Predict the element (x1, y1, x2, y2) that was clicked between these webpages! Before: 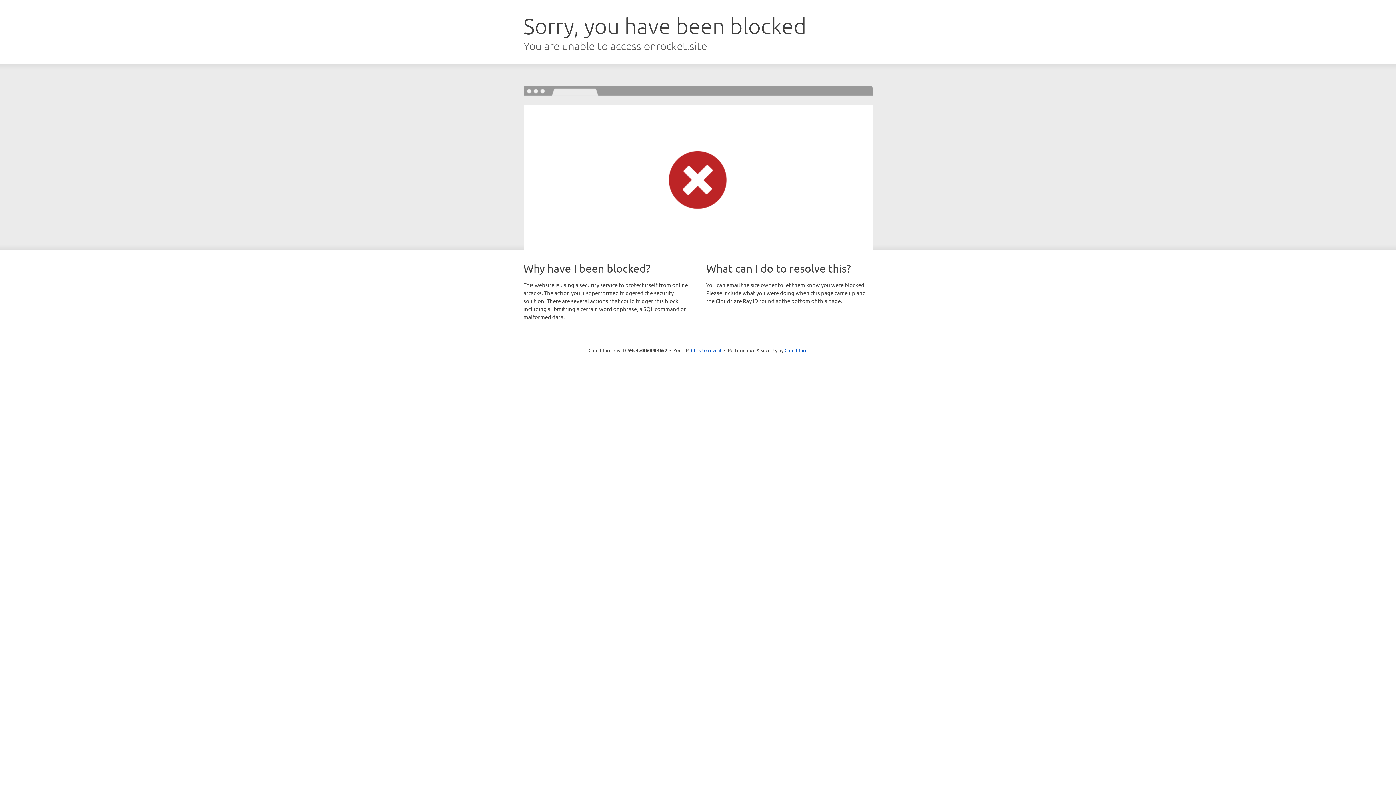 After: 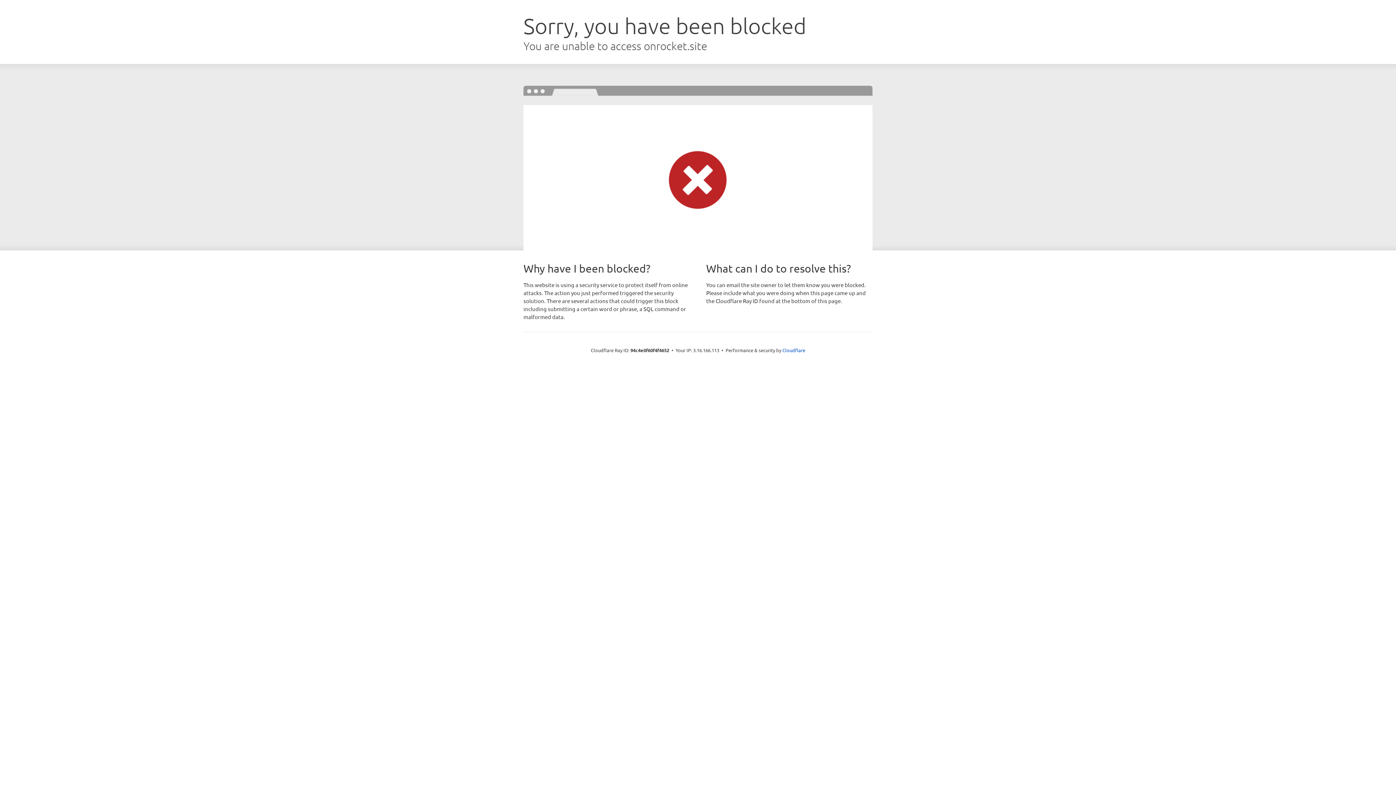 Action: label: Click to reveal bbox: (691, 346, 721, 353)